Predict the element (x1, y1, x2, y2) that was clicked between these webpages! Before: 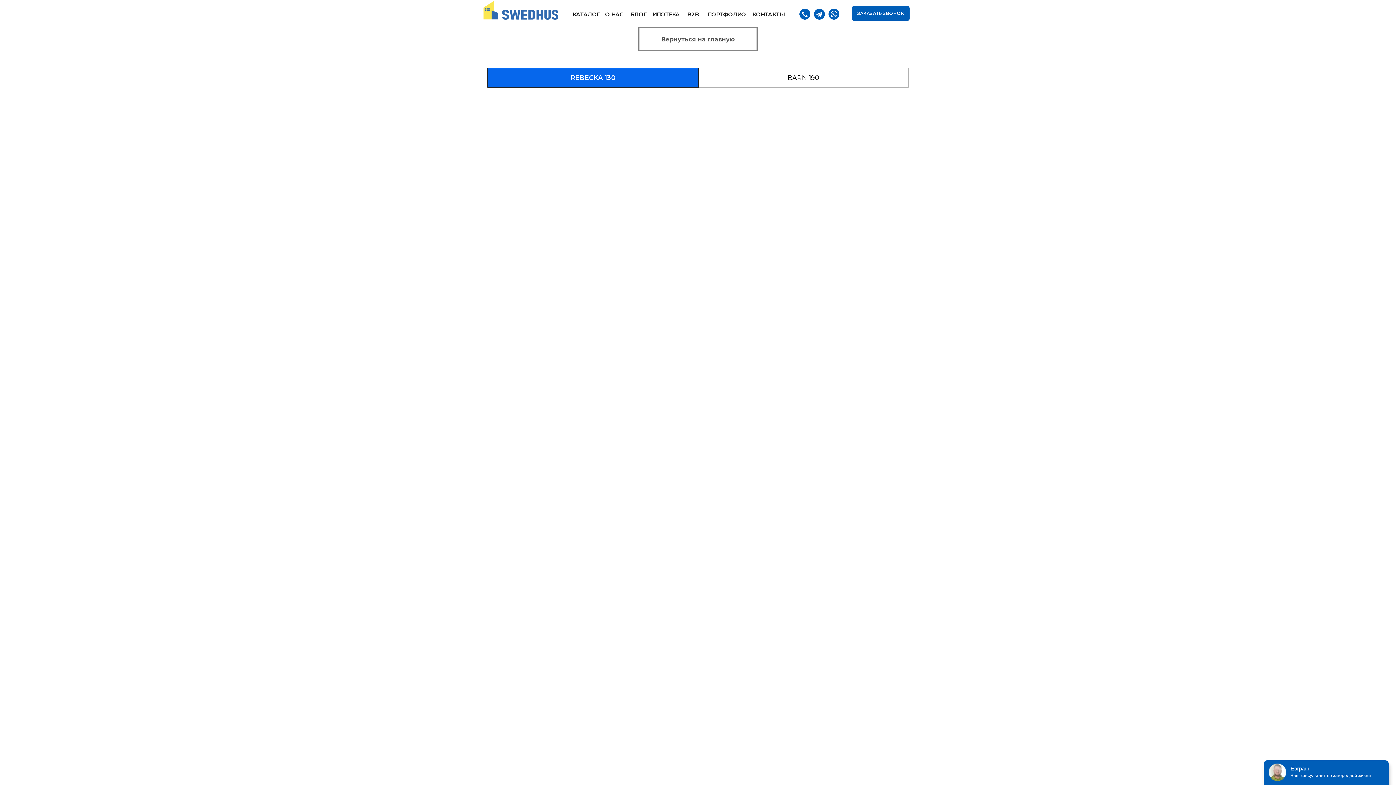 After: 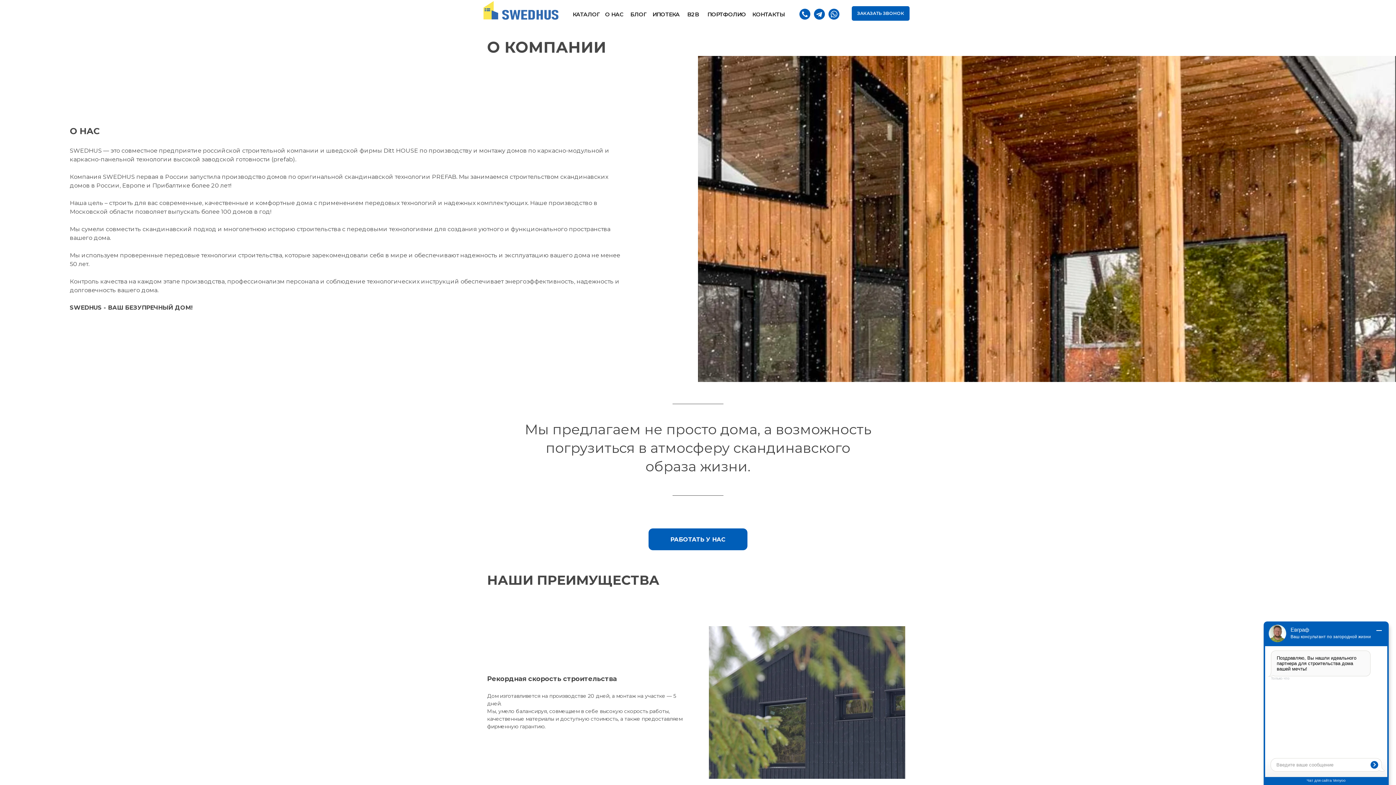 Action: label: О НАС bbox: (604, 2, 625, 25)